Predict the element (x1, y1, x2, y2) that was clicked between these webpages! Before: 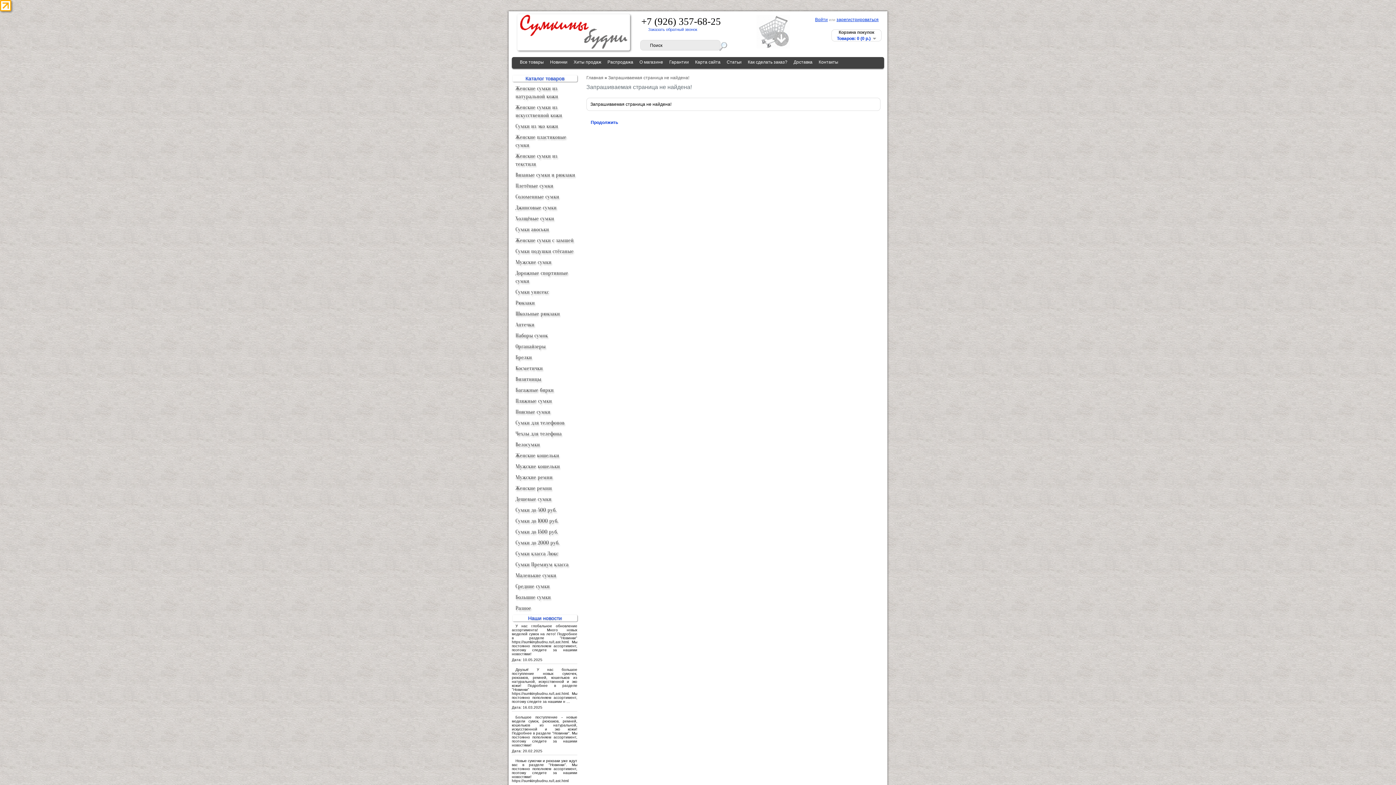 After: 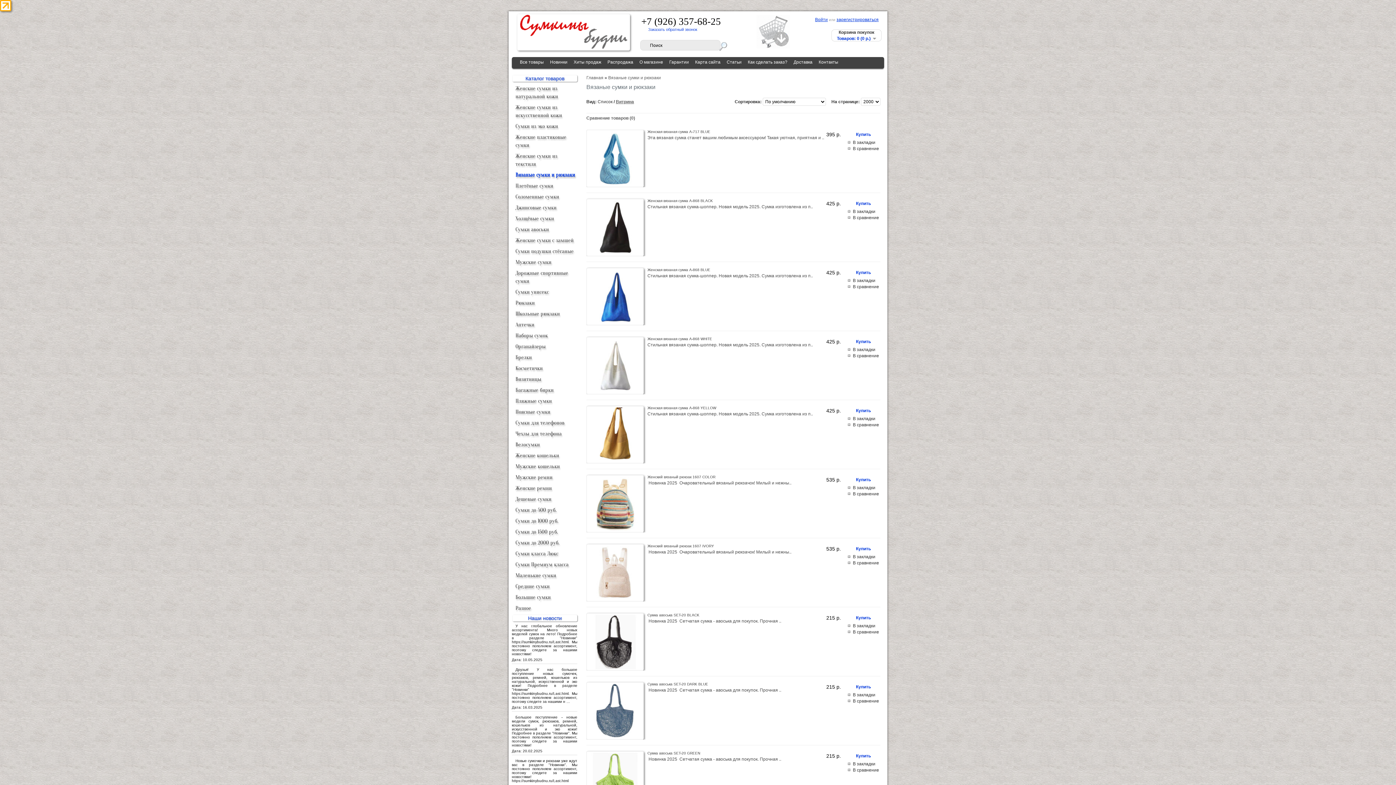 Action: bbox: (508, 169, 577, 180) label: Вязаные сумки и рюкзаки